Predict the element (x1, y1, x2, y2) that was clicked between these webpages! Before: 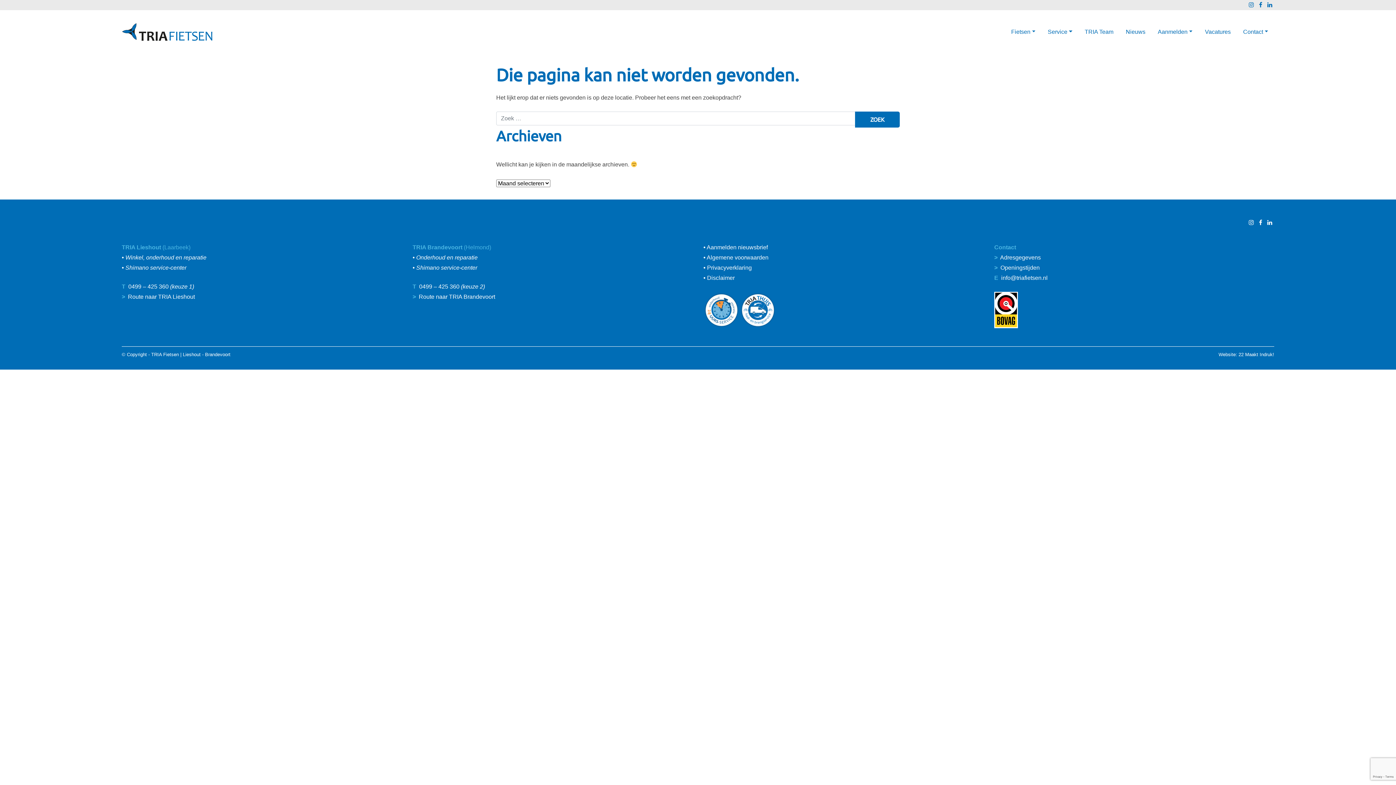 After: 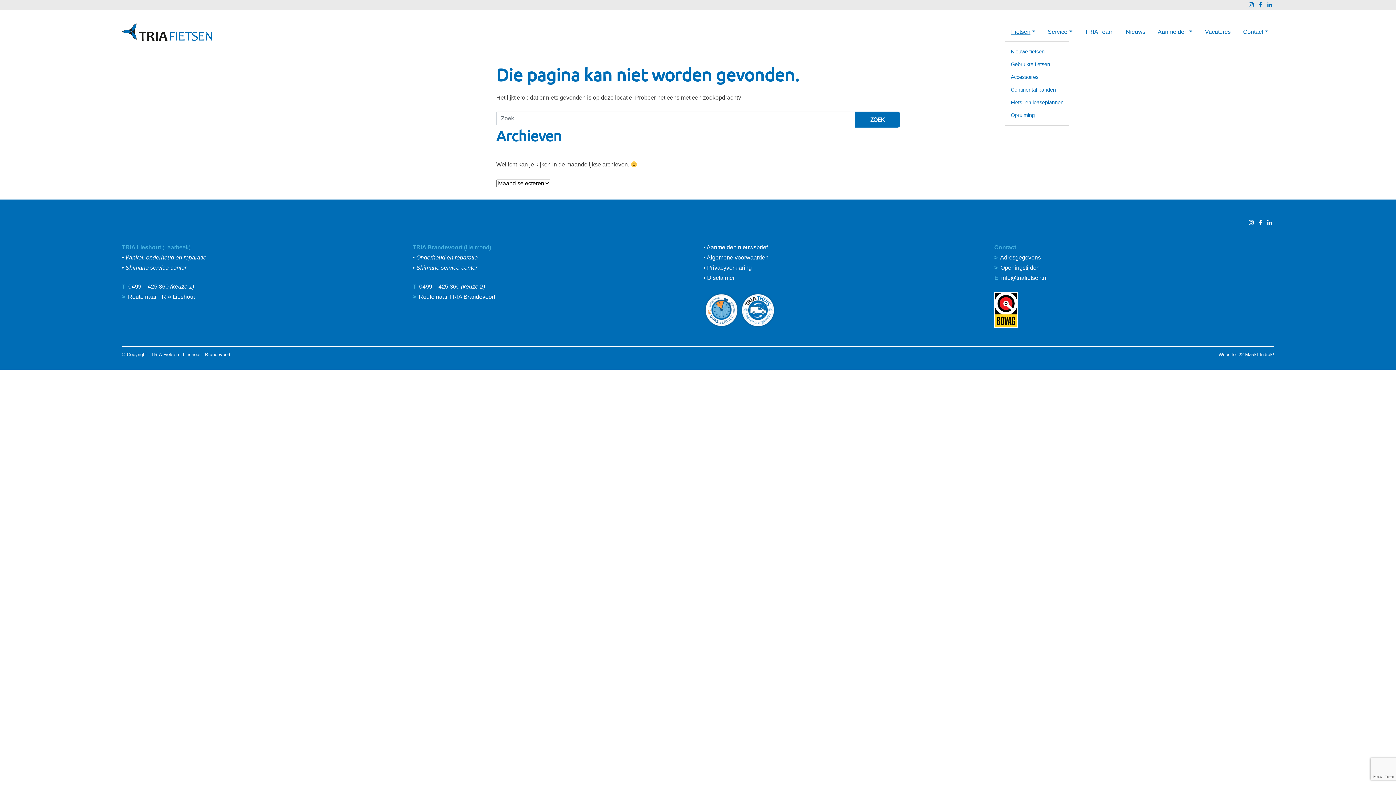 Action: label: Fietsen bbox: (1005, 23, 1041, 40)